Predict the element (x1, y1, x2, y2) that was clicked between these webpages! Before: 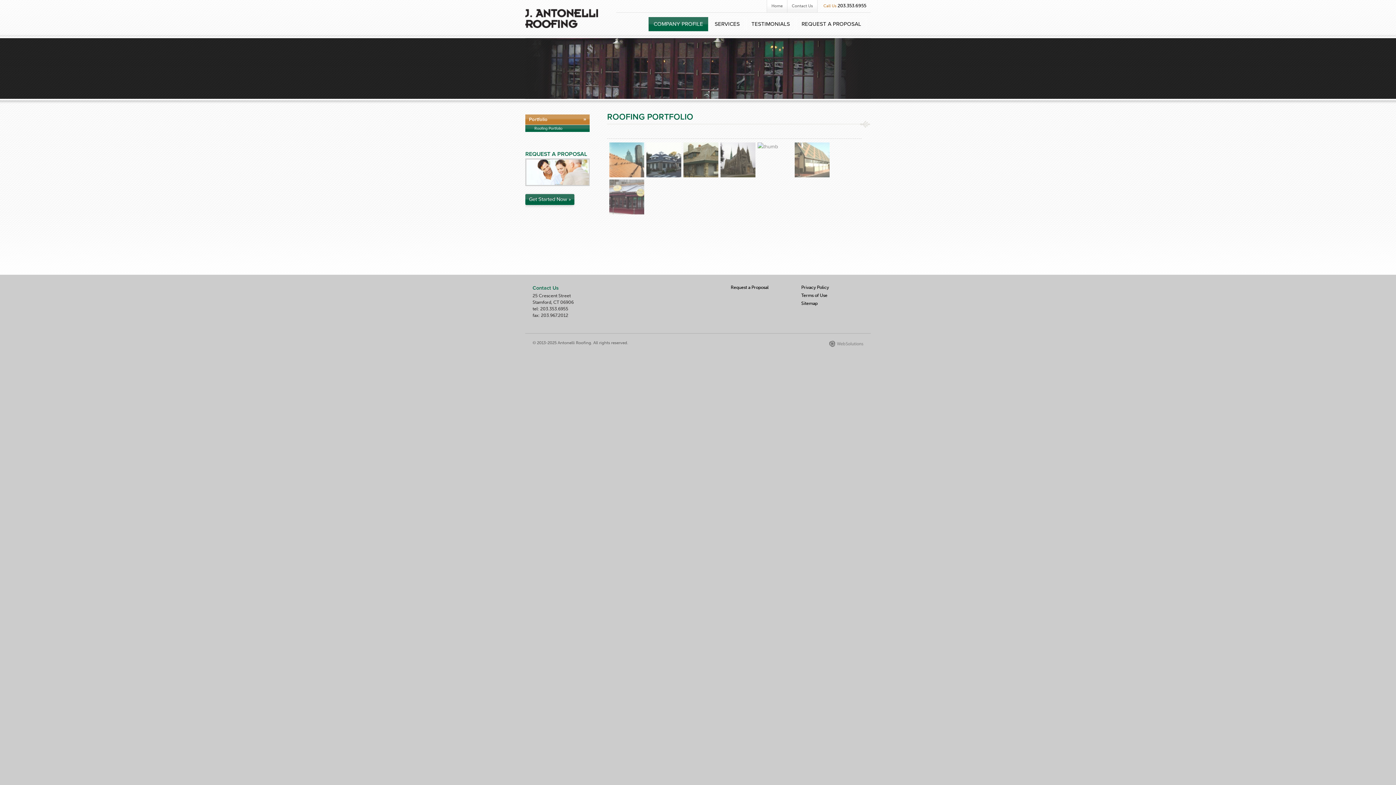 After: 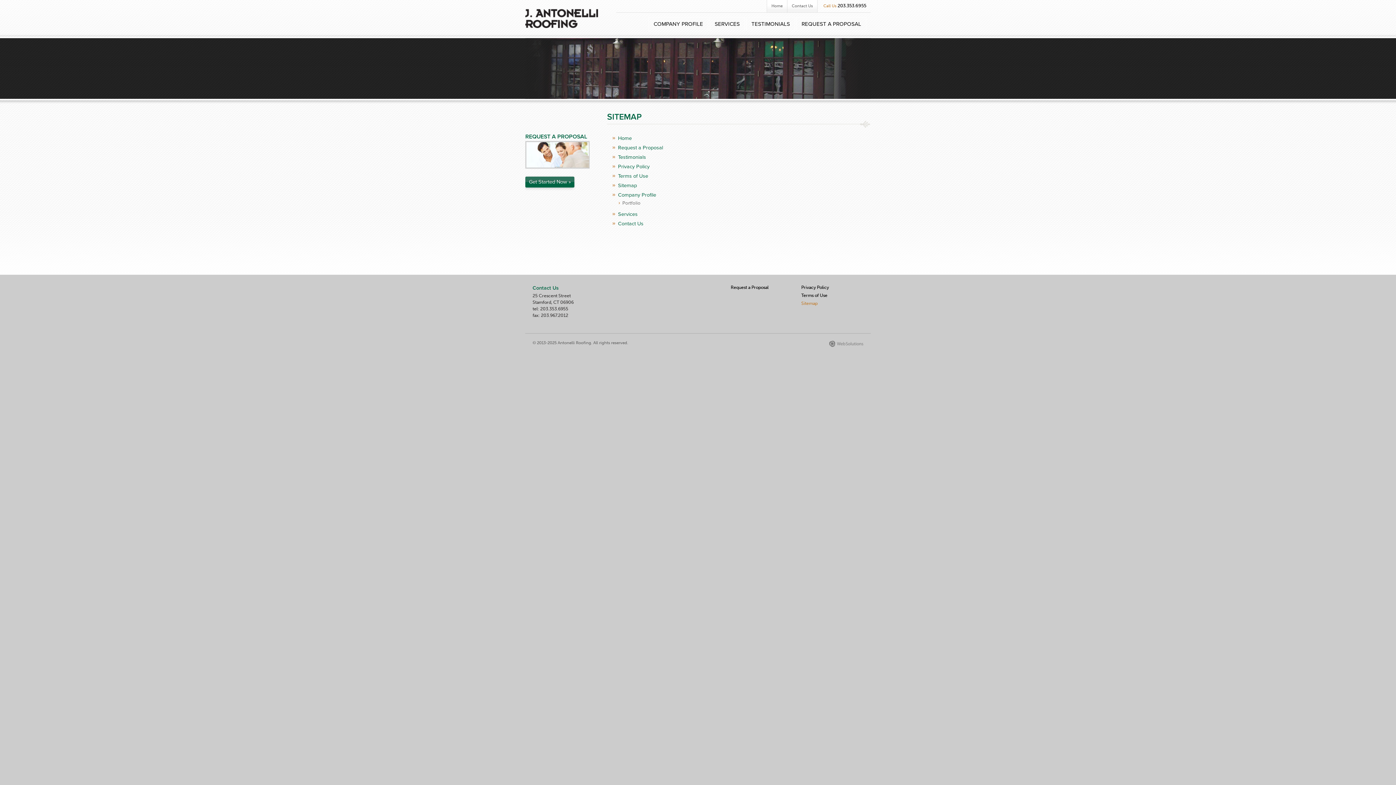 Action: label: Sitemap bbox: (801, 301, 870, 309)